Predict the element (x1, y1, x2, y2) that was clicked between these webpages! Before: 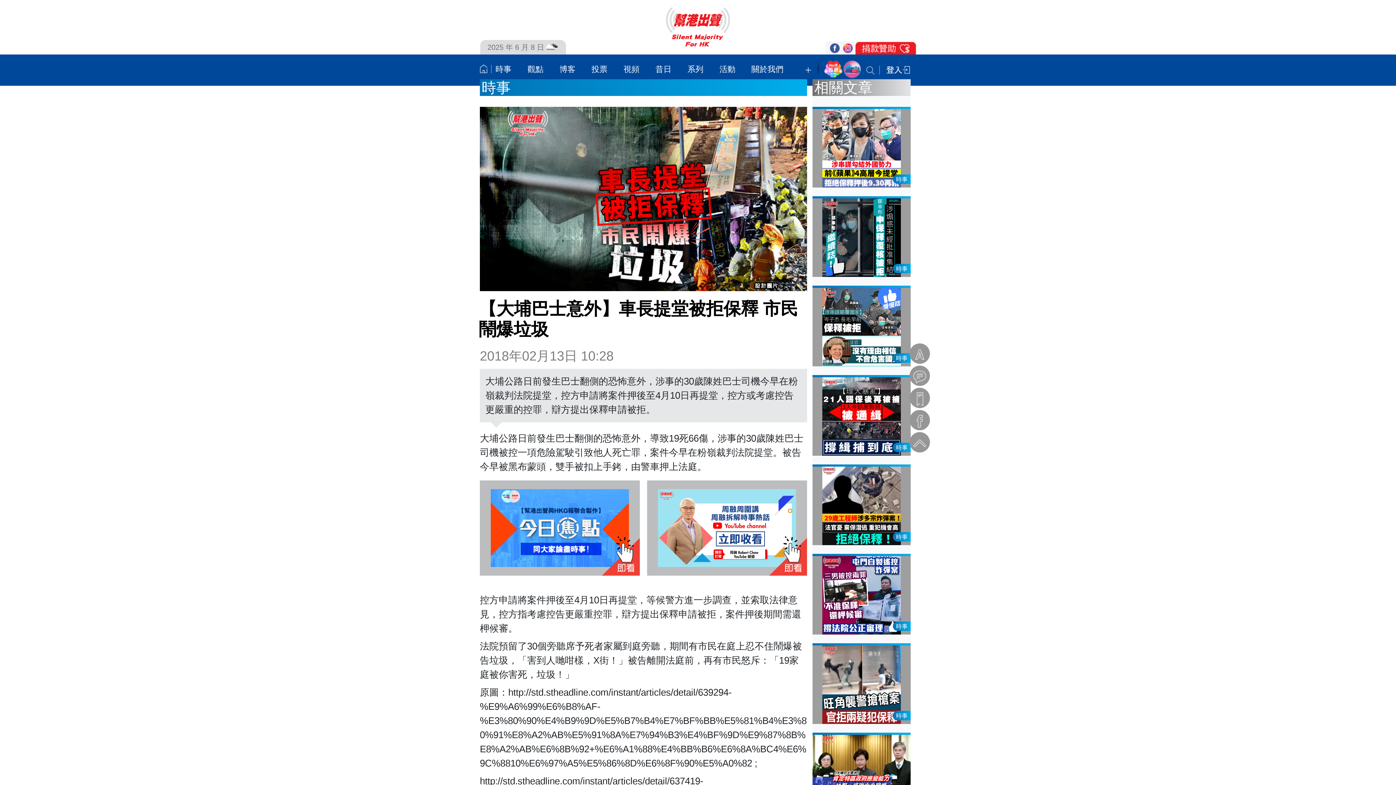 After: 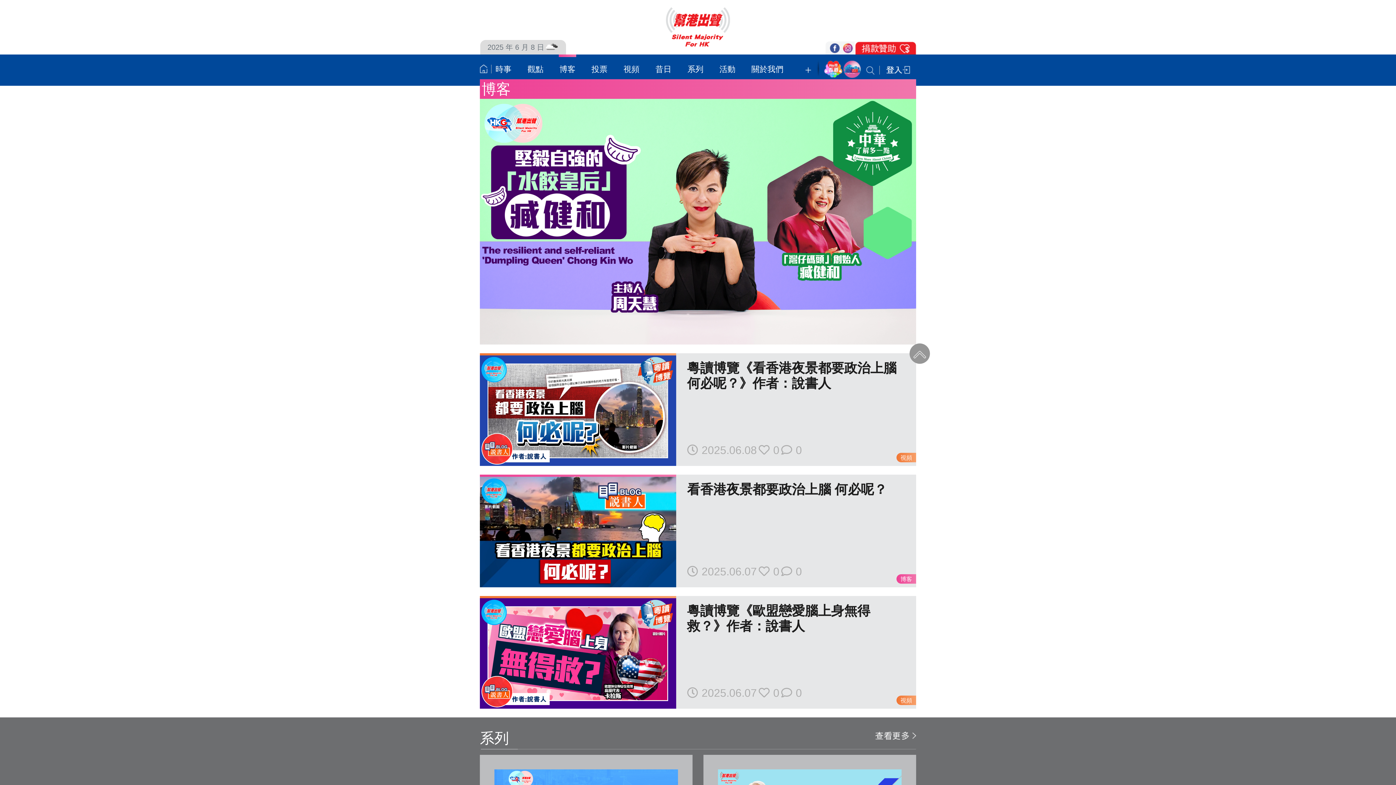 Action: bbox: (558, 56, 576, 82) label: 博客